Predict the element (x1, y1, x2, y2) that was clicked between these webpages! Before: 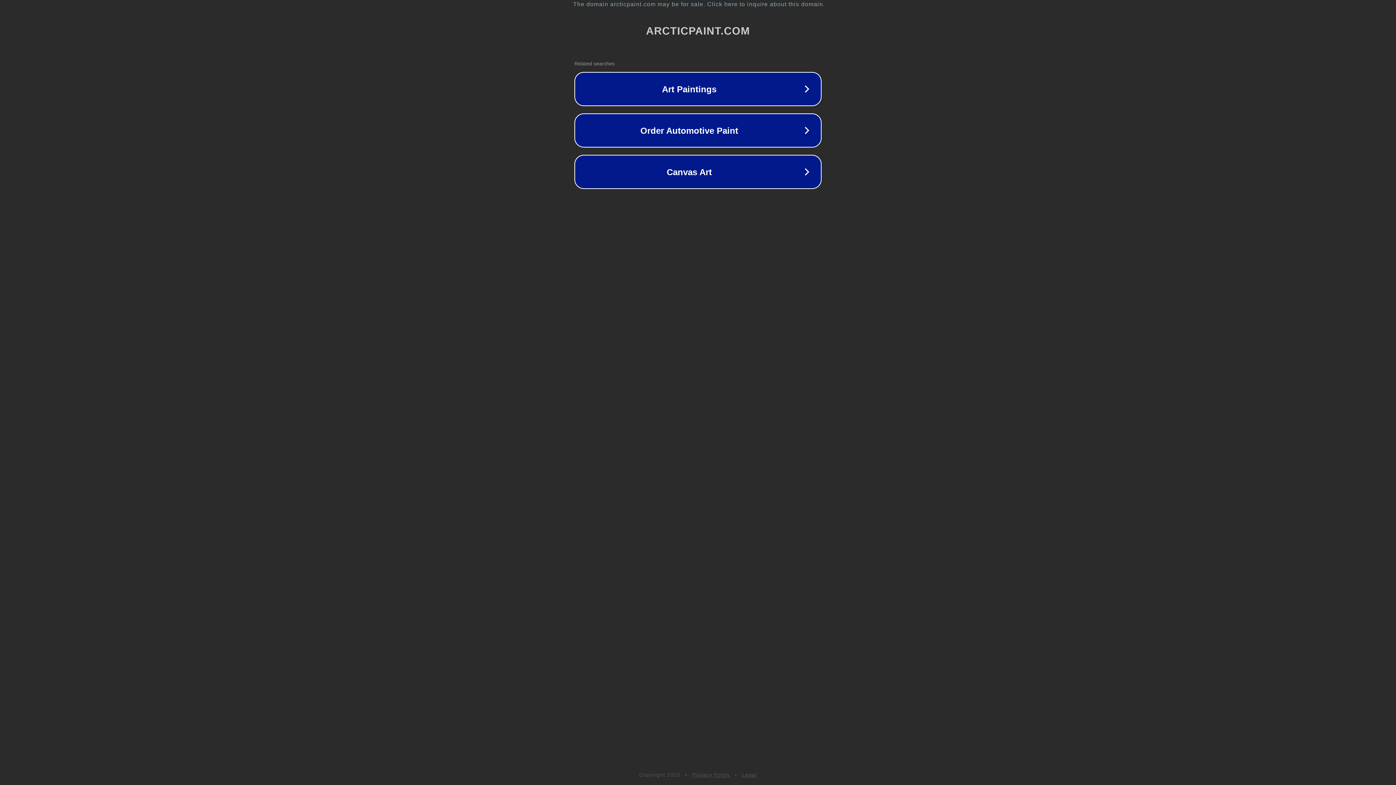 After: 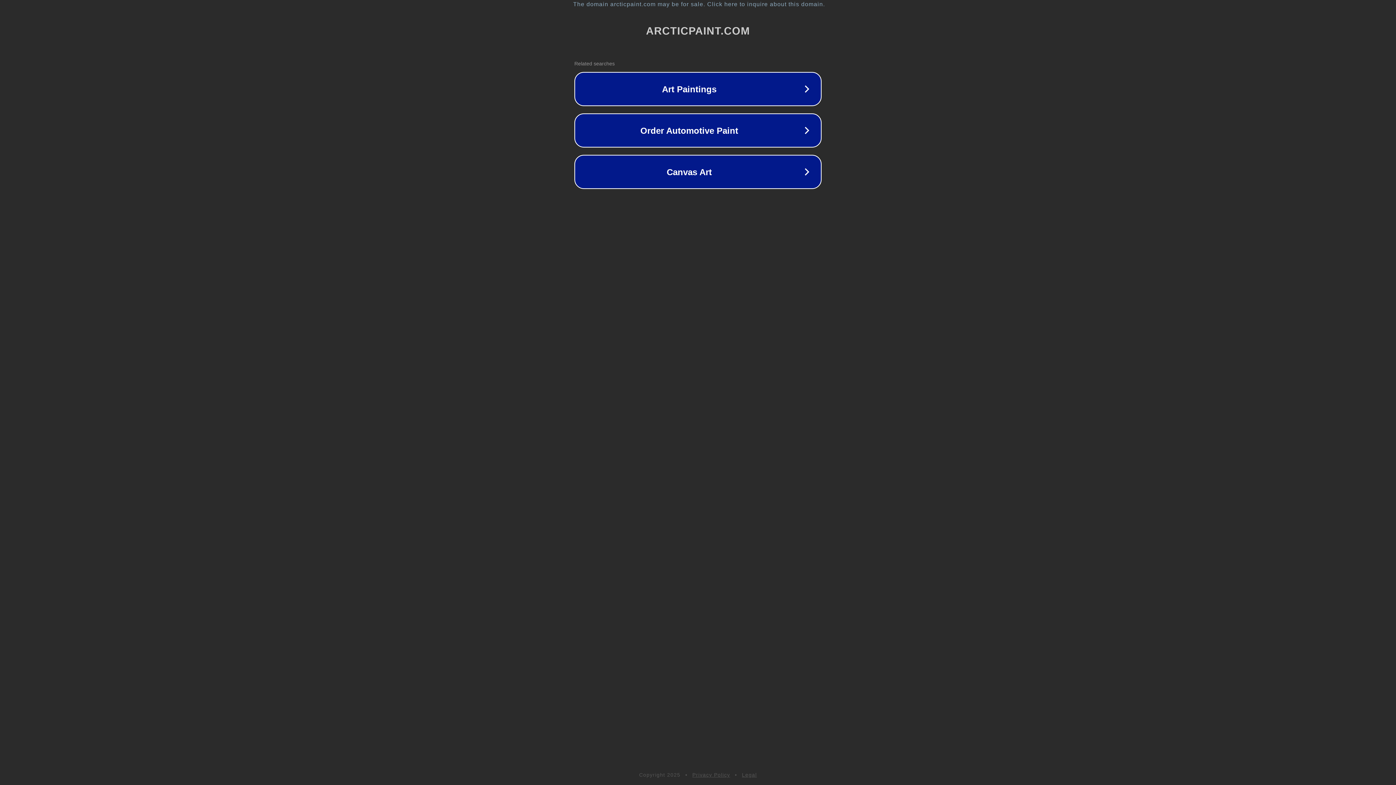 Action: label: Legal bbox: (742, 772, 757, 778)